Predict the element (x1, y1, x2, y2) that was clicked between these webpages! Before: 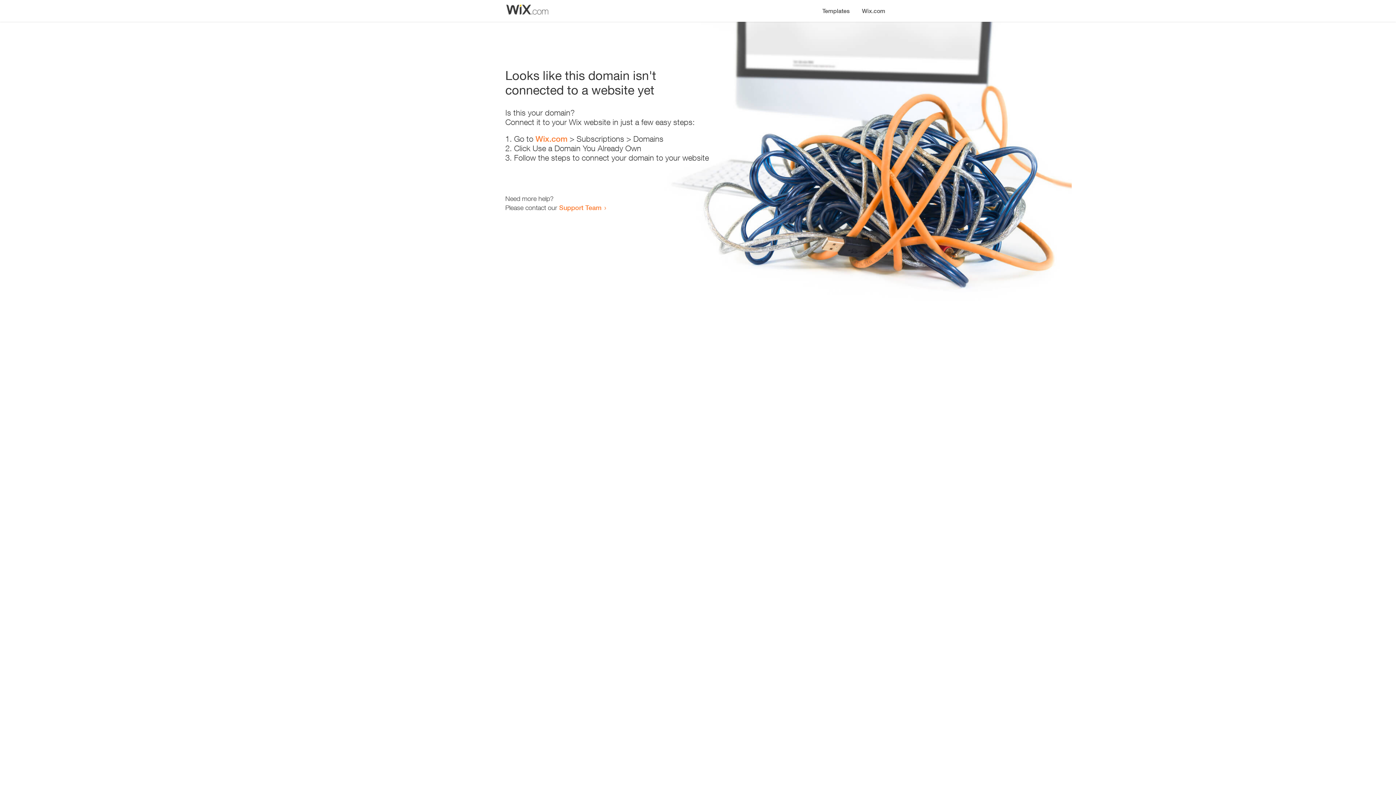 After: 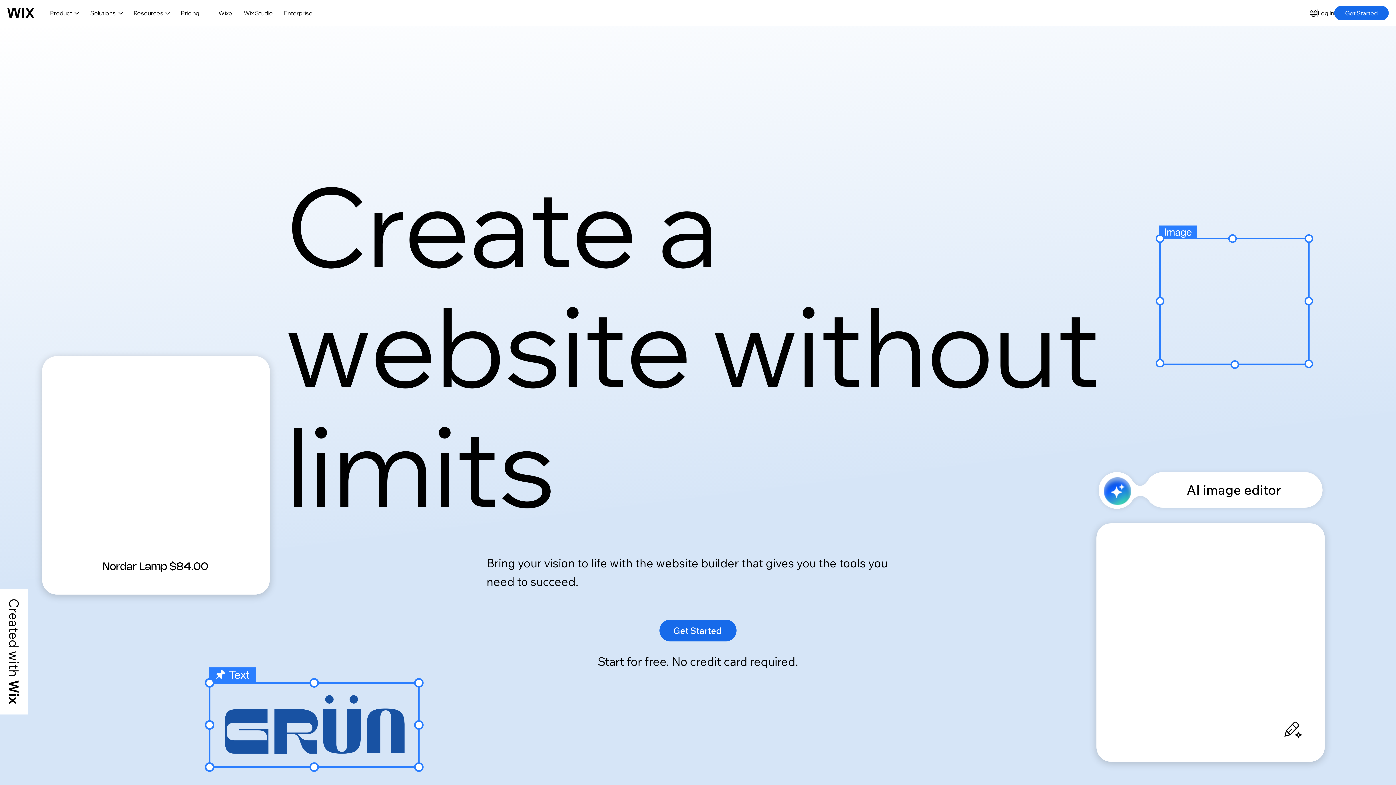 Action: bbox: (535, 134, 567, 143) label: Wix.com